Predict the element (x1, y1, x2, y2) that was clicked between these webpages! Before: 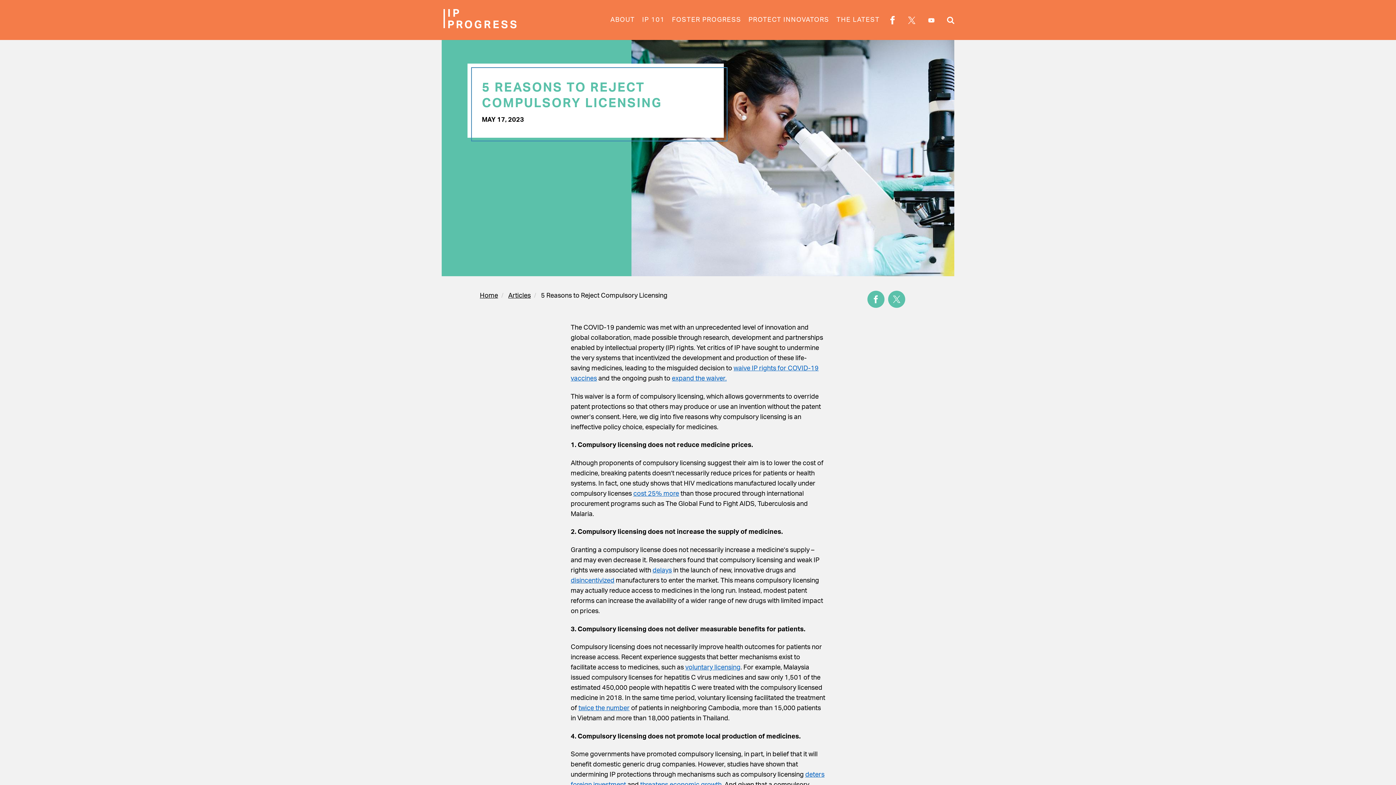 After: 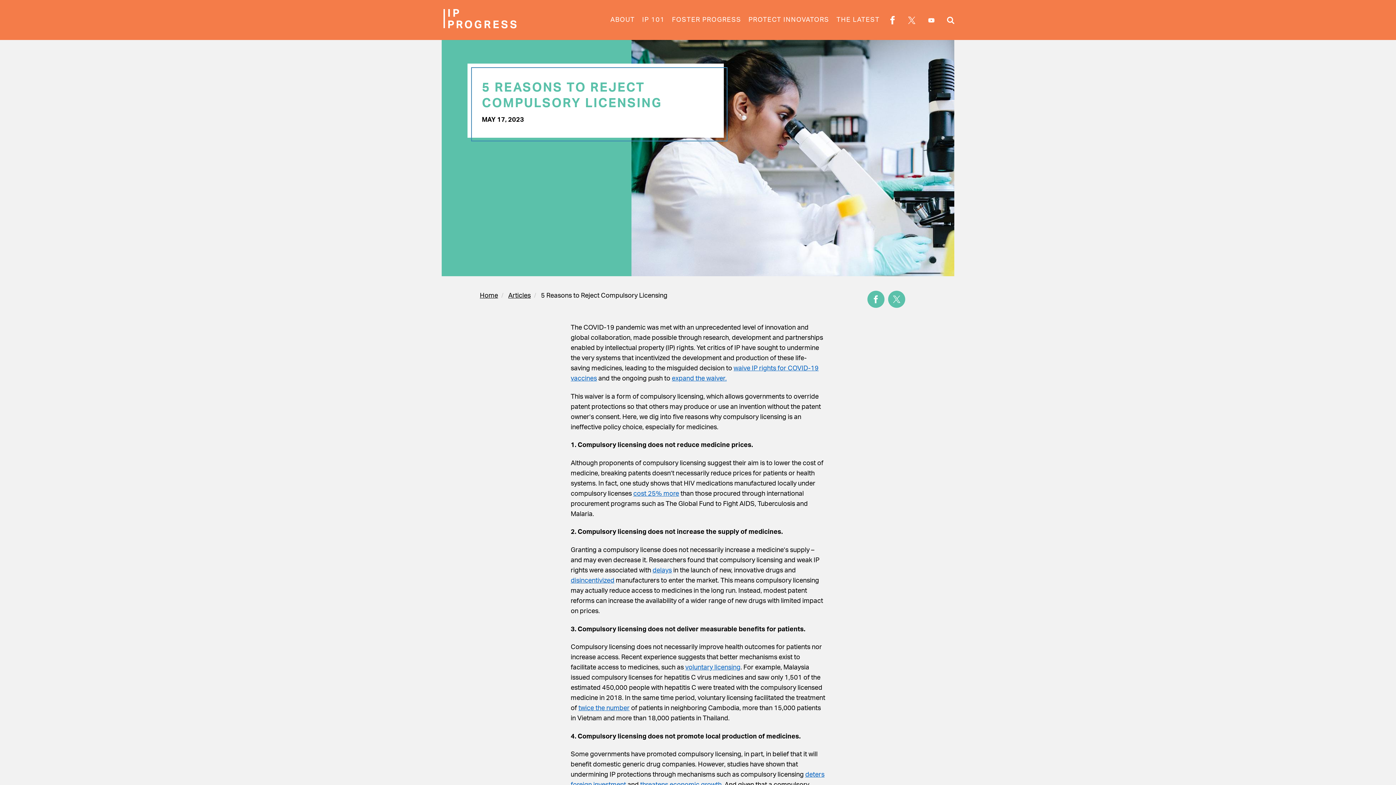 Action: bbox: (867, 290, 884, 308)